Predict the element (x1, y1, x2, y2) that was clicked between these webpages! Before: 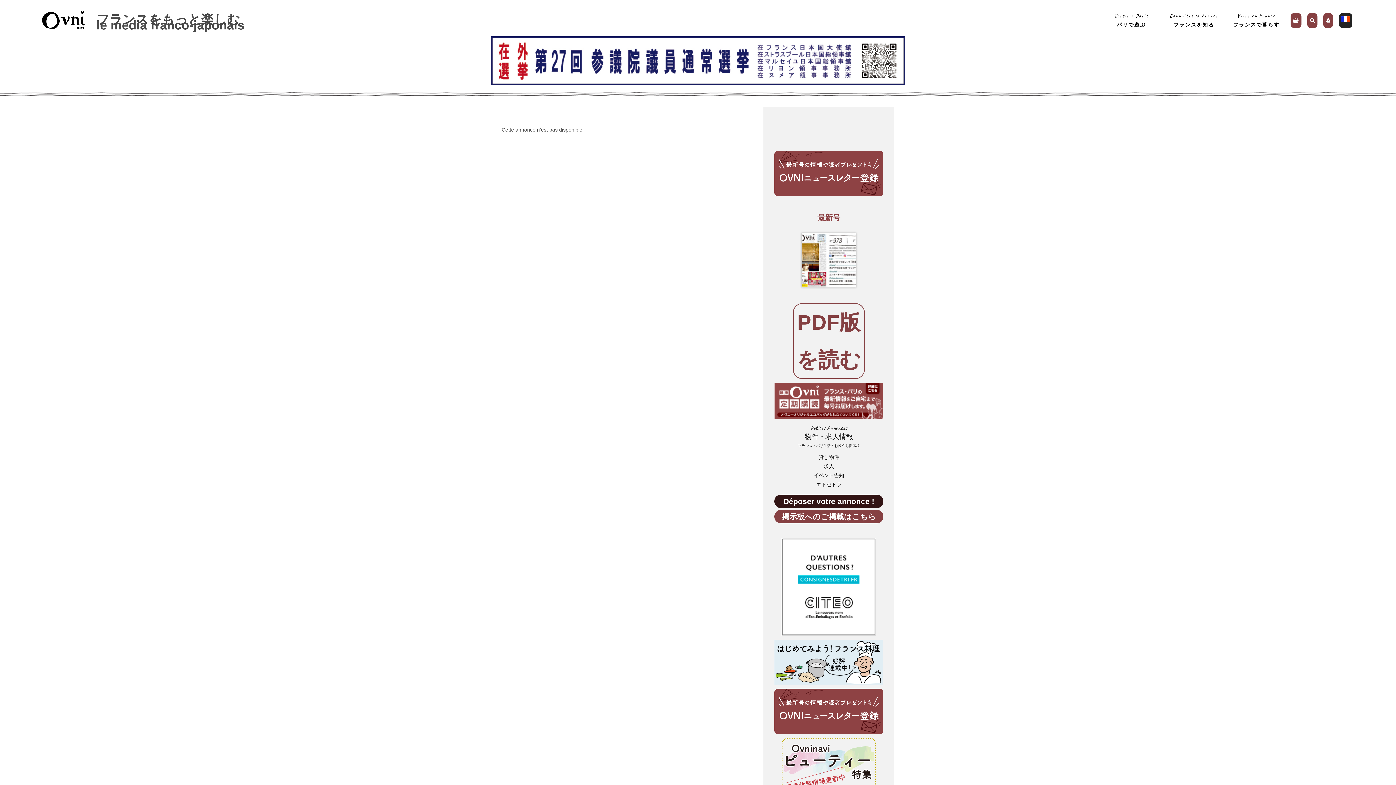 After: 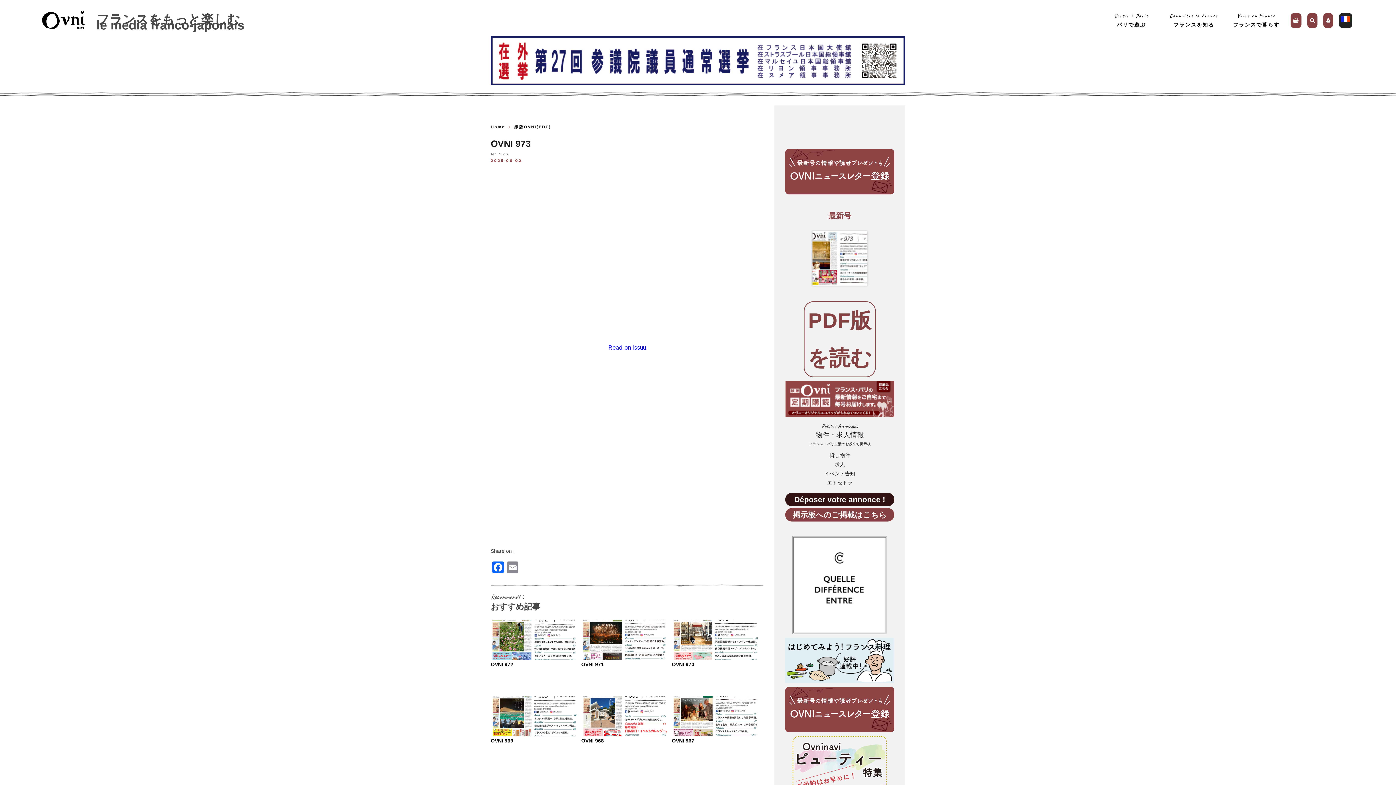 Action: bbox: (774, 229, 883, 291)